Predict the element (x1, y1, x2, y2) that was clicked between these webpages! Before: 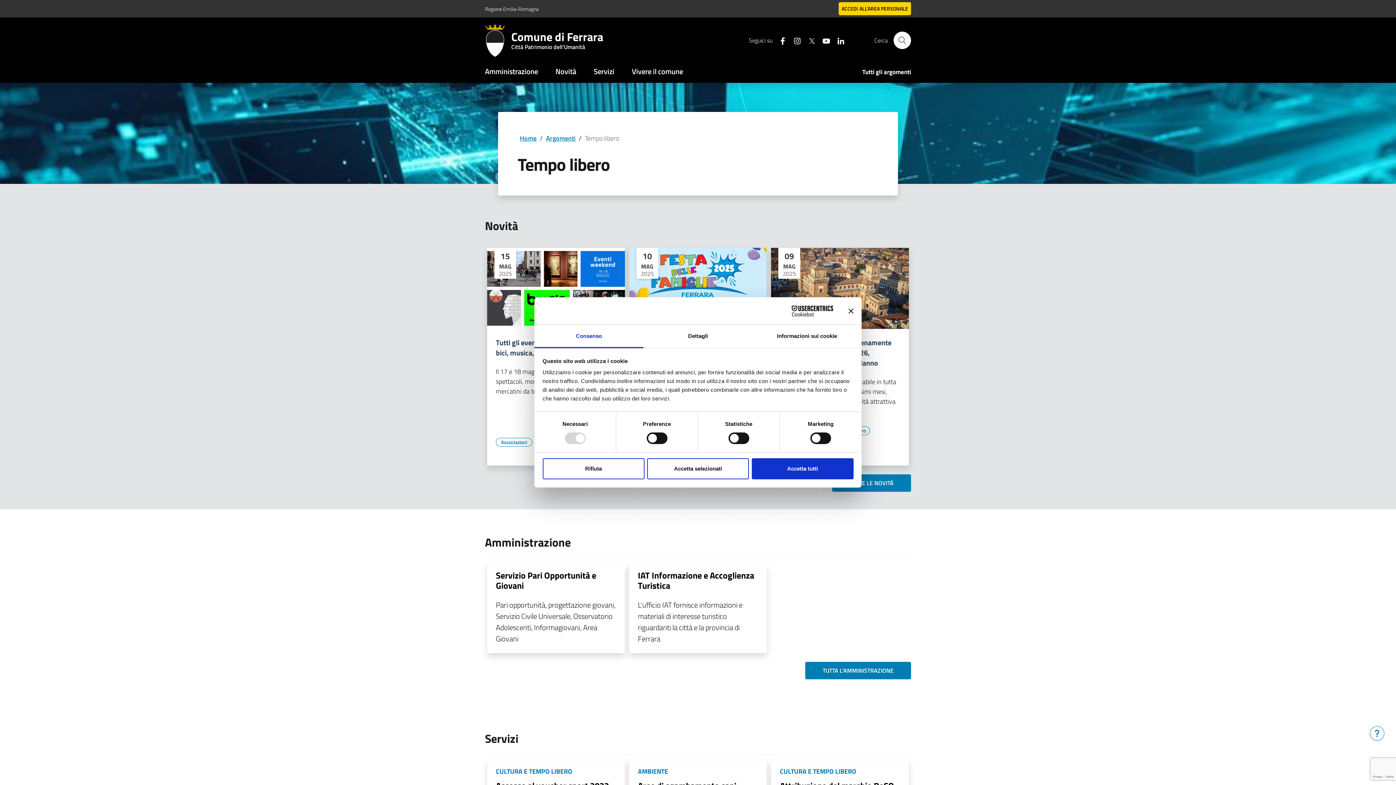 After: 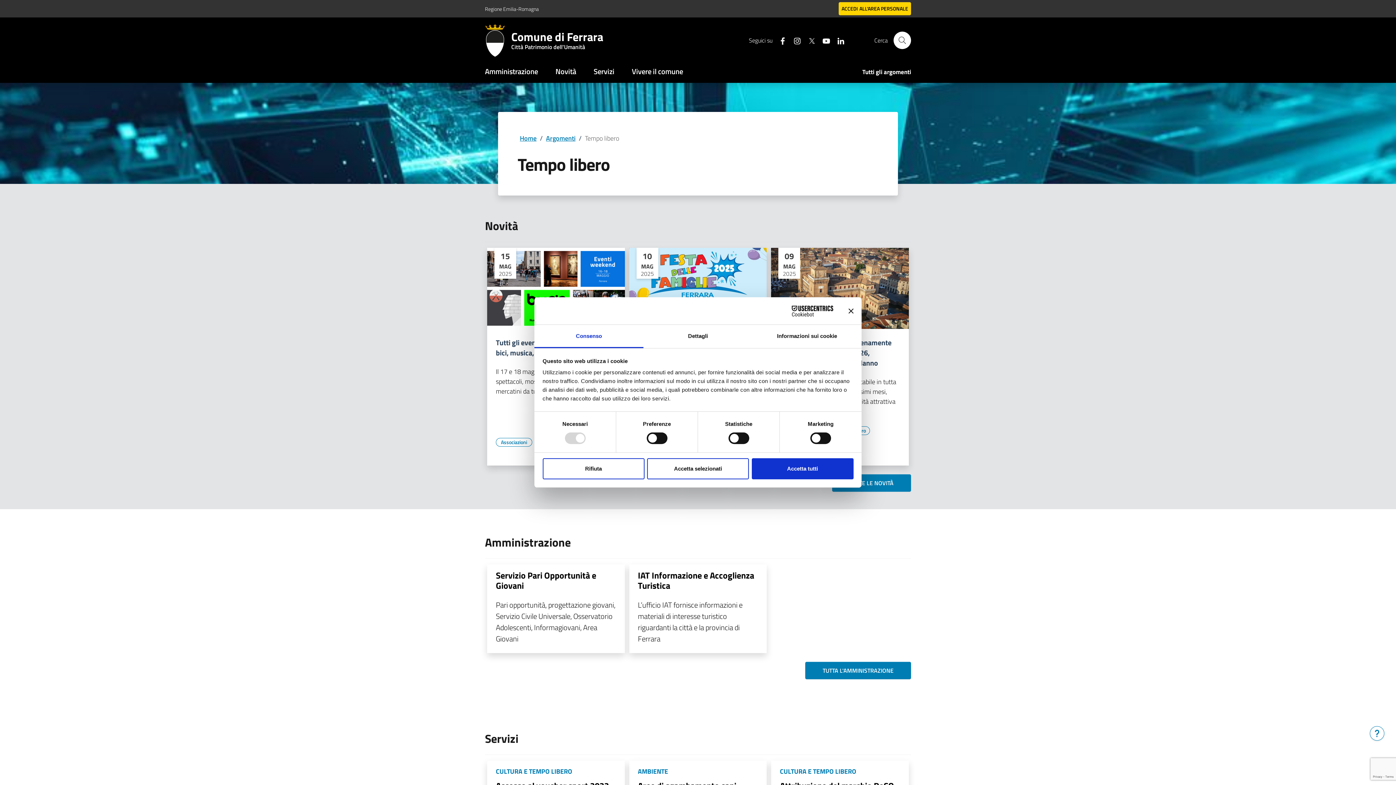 Action: bbox: (772, 34, 787, 46) label: Seguici su facebook